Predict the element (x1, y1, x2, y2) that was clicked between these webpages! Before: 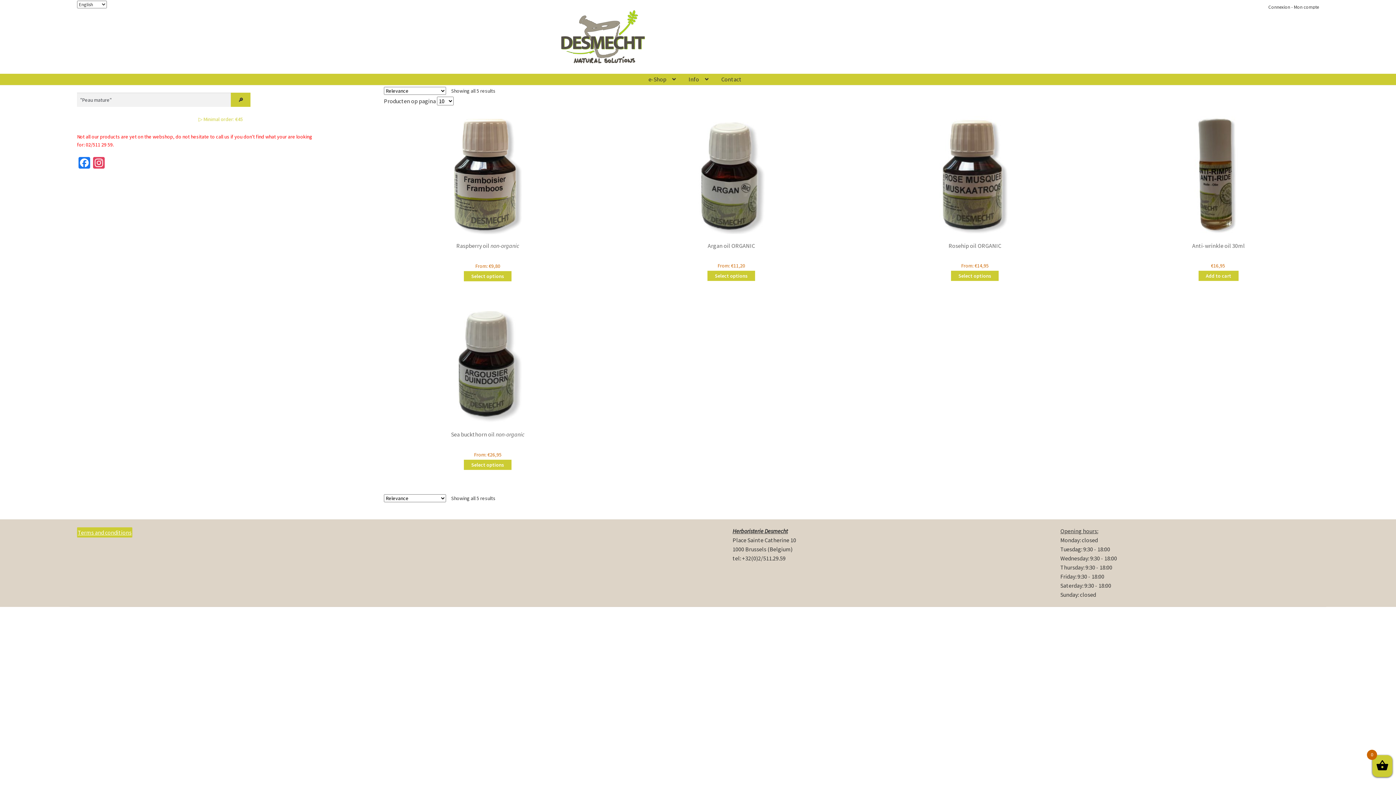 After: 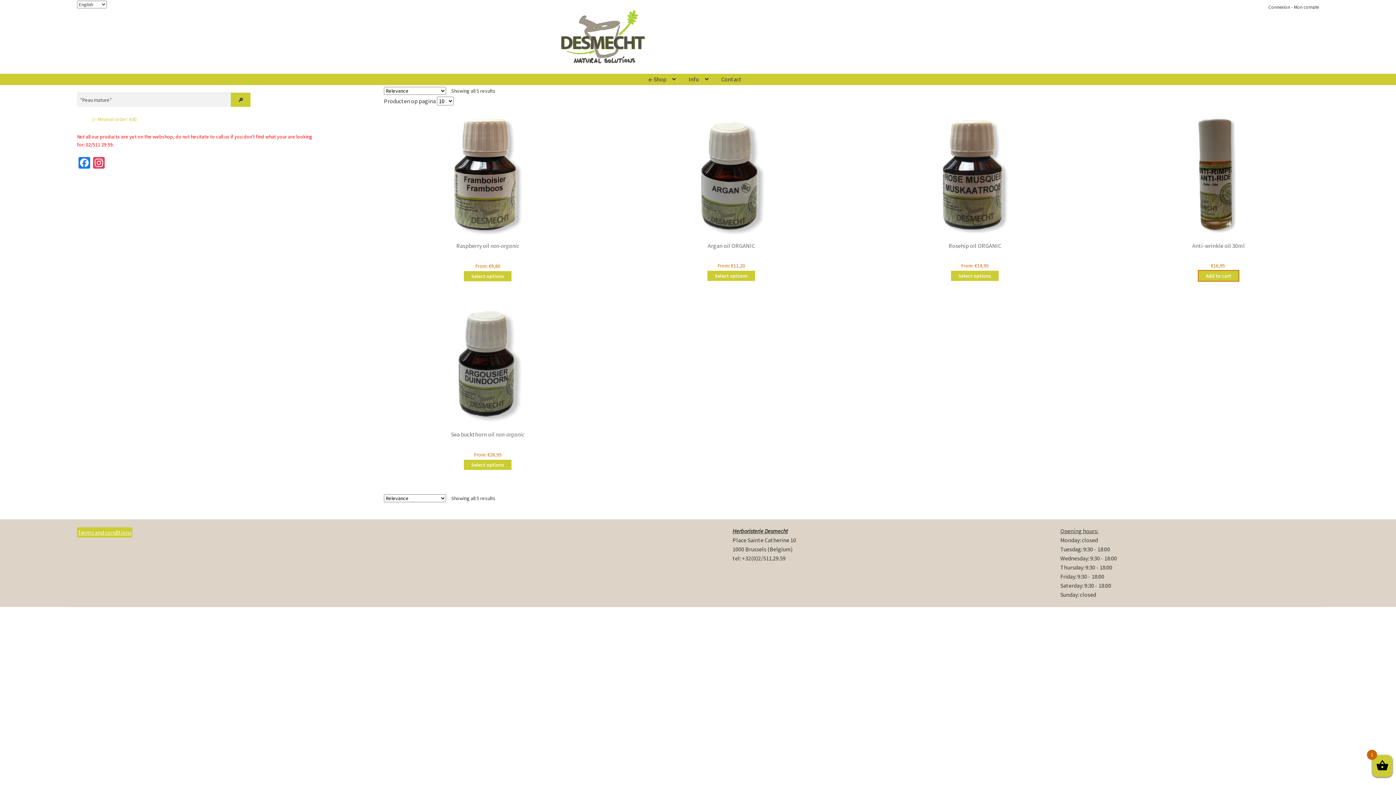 Action: bbox: (1198, 270, 1238, 281) label: Add to cart: “[:fr]Huile Anti-ride 30ml[:nl]Anti-rimpel olie 30ml[:en]Anti-wrinkle oil 30ml”